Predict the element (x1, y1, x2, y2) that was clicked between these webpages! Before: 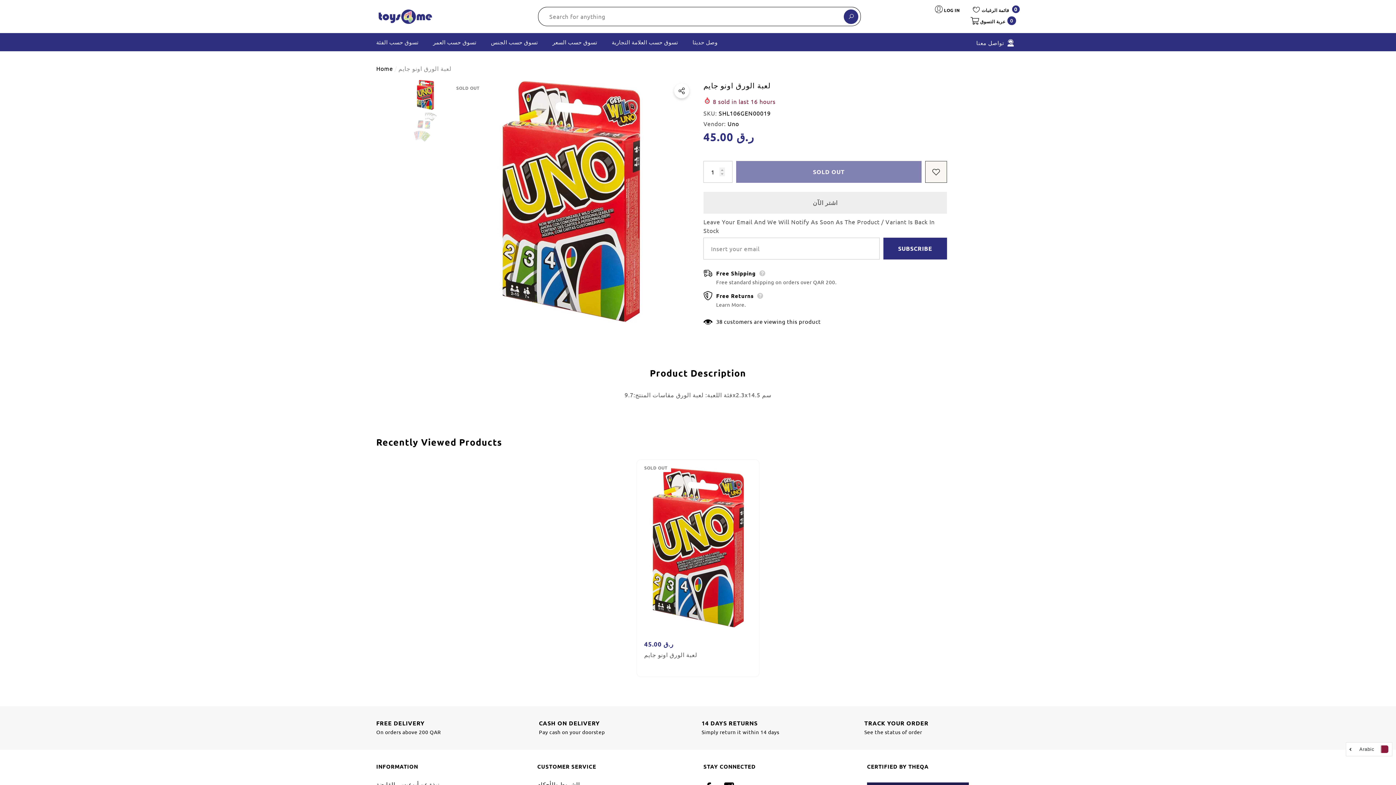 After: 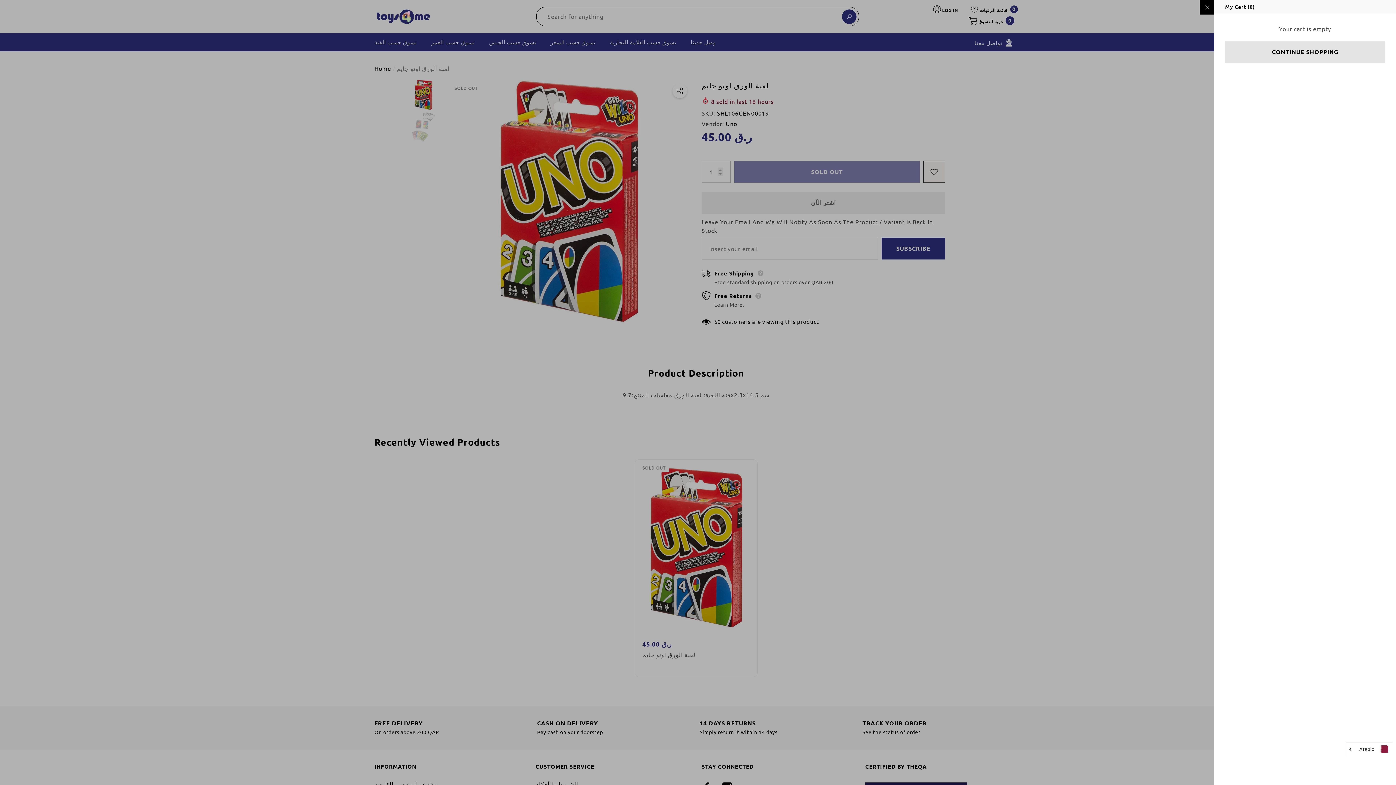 Action: label:  عربة التسوق
Cart
 0
0 items bbox: (966, 13, 1020, 28)